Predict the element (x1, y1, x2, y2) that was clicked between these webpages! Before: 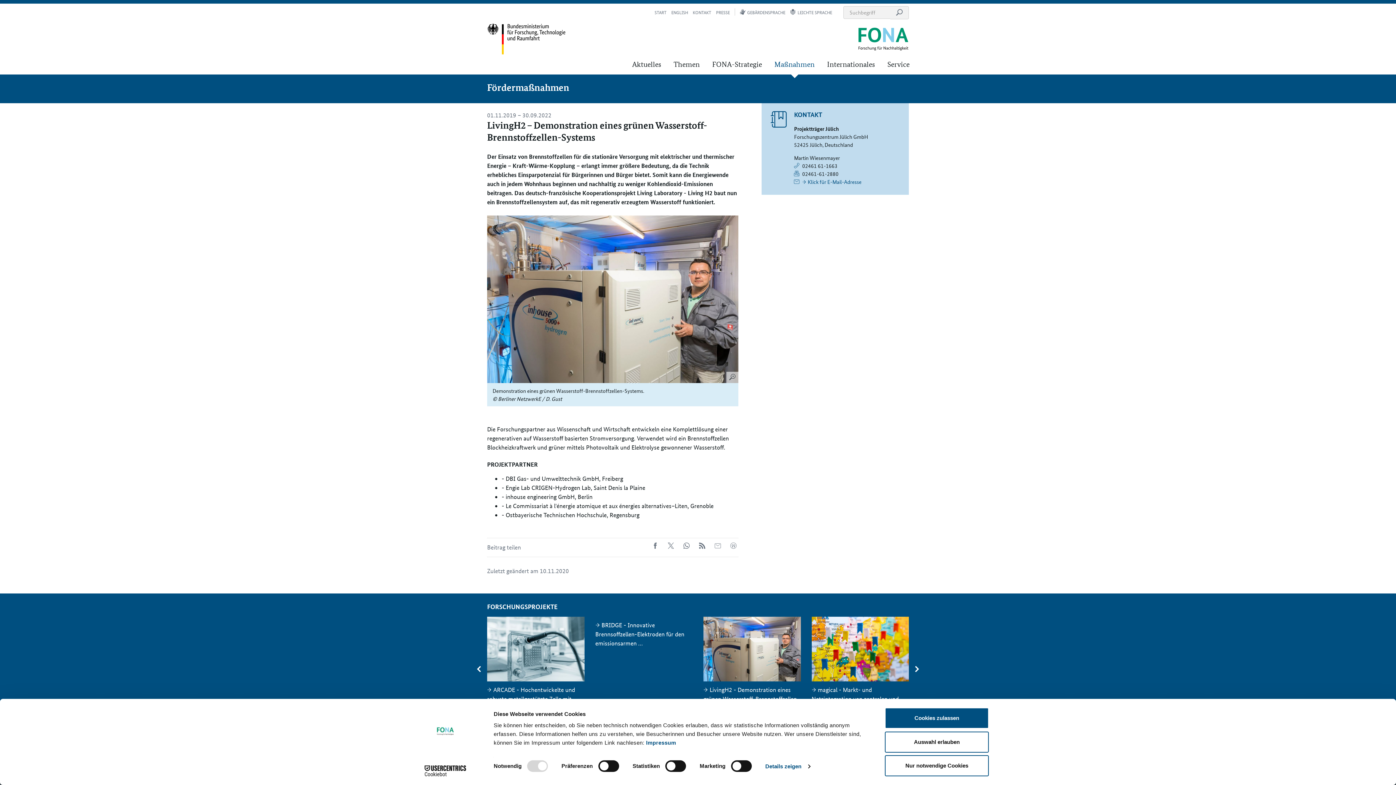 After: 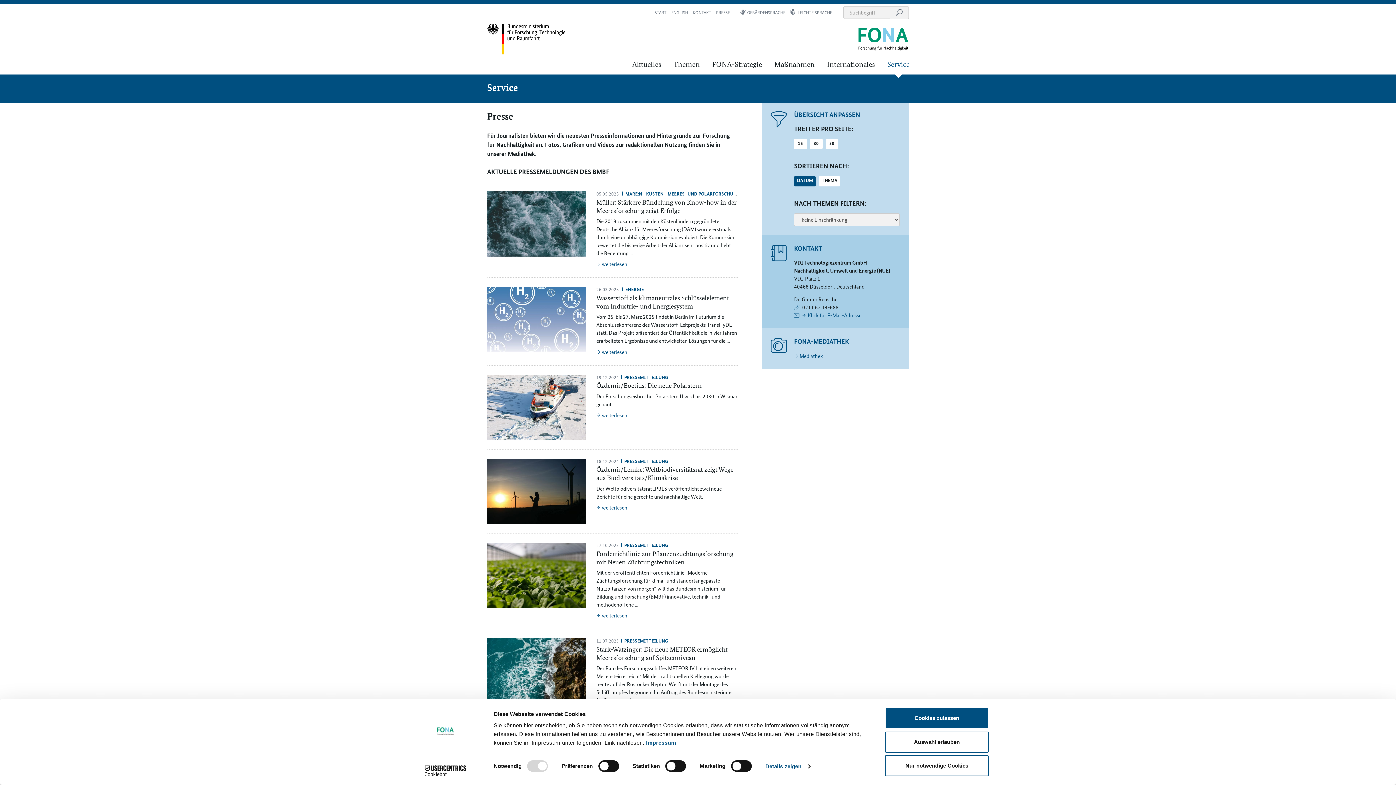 Action: bbox: (716, 9, 730, 15) label: PRESSE